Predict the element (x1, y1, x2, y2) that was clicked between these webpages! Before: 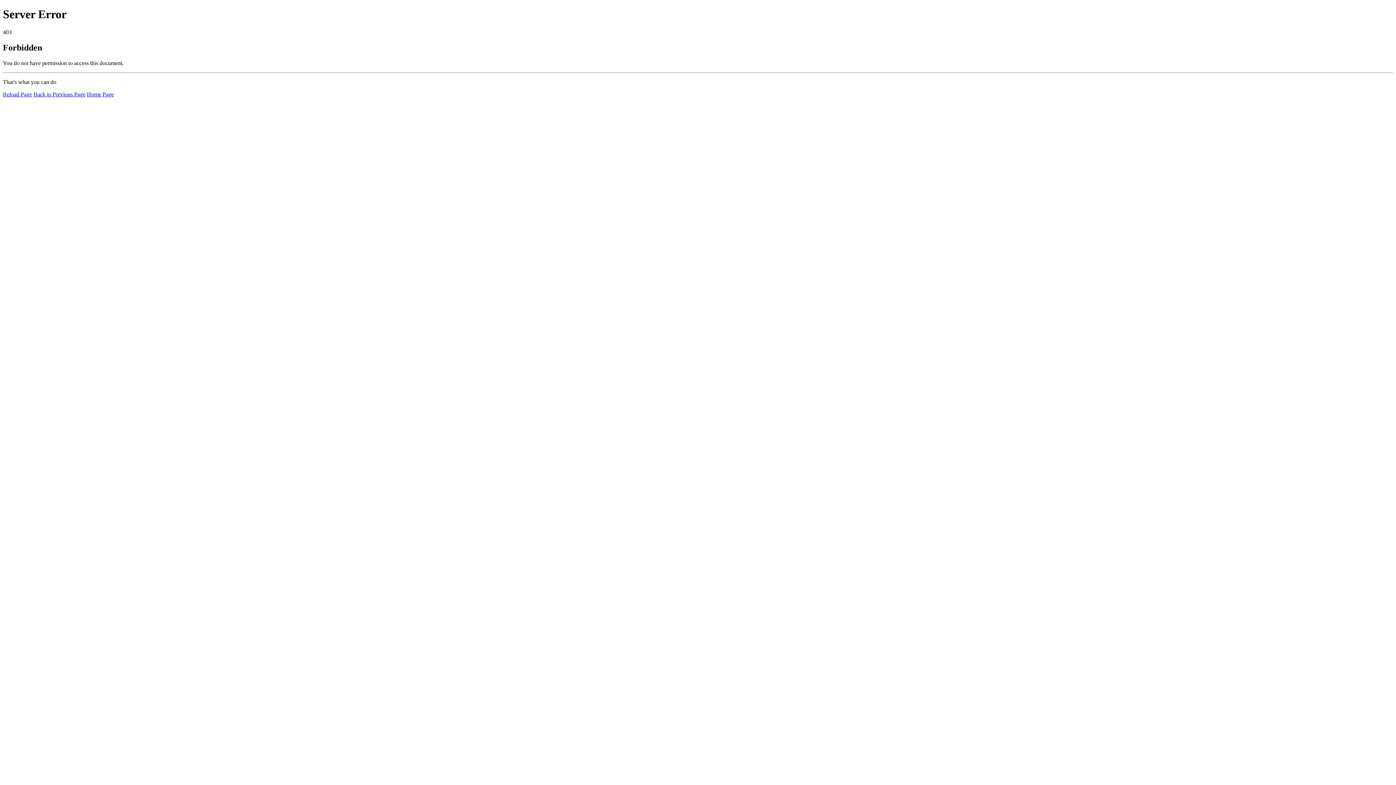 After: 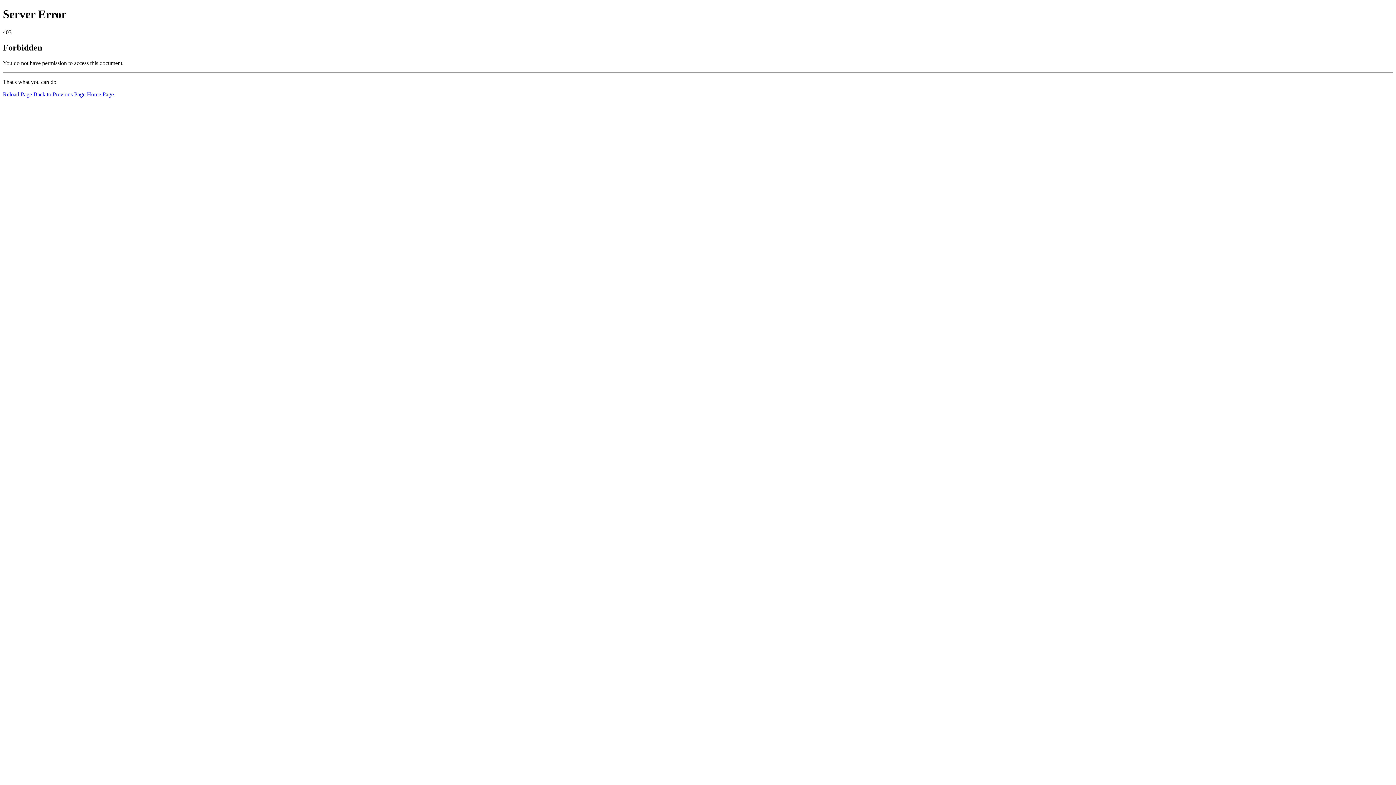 Action: label: Home Page bbox: (86, 91, 113, 97)